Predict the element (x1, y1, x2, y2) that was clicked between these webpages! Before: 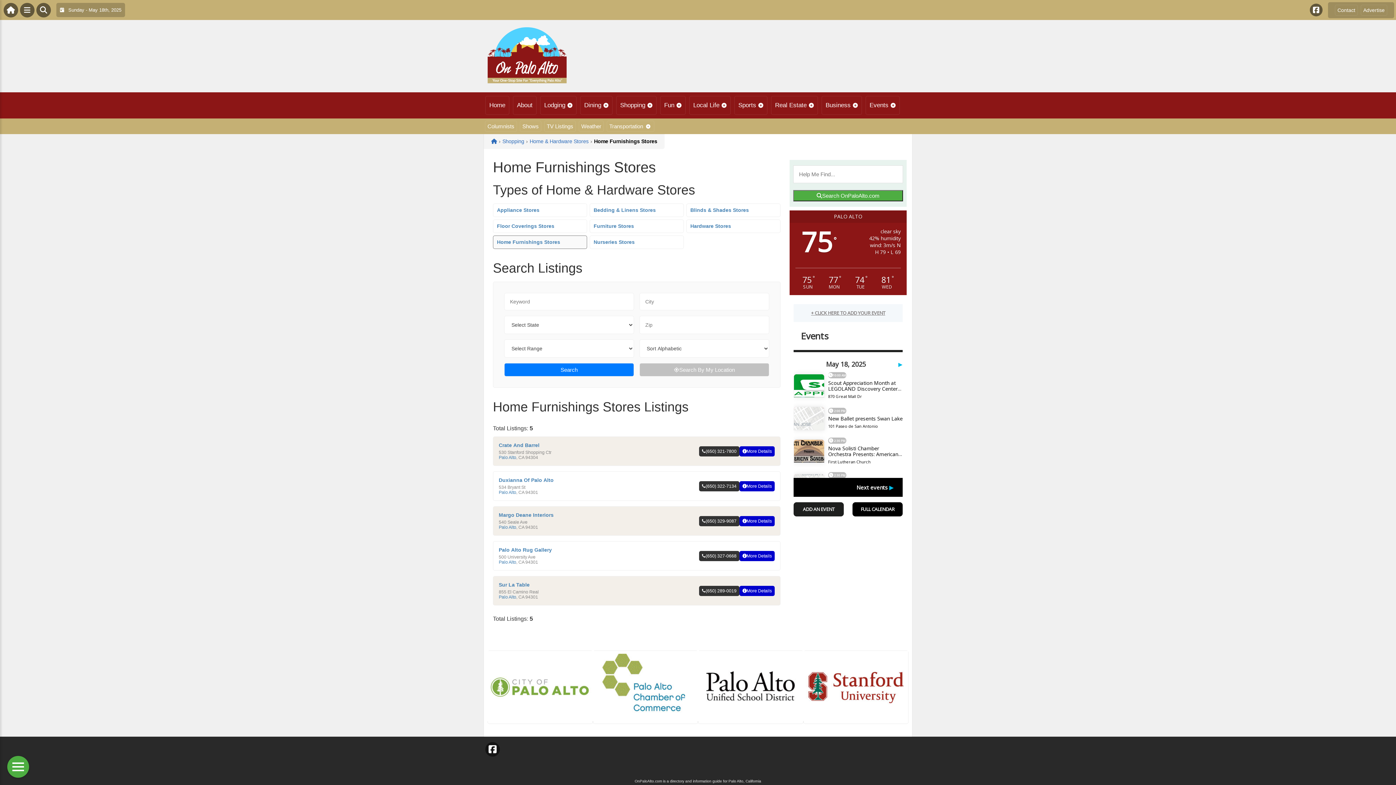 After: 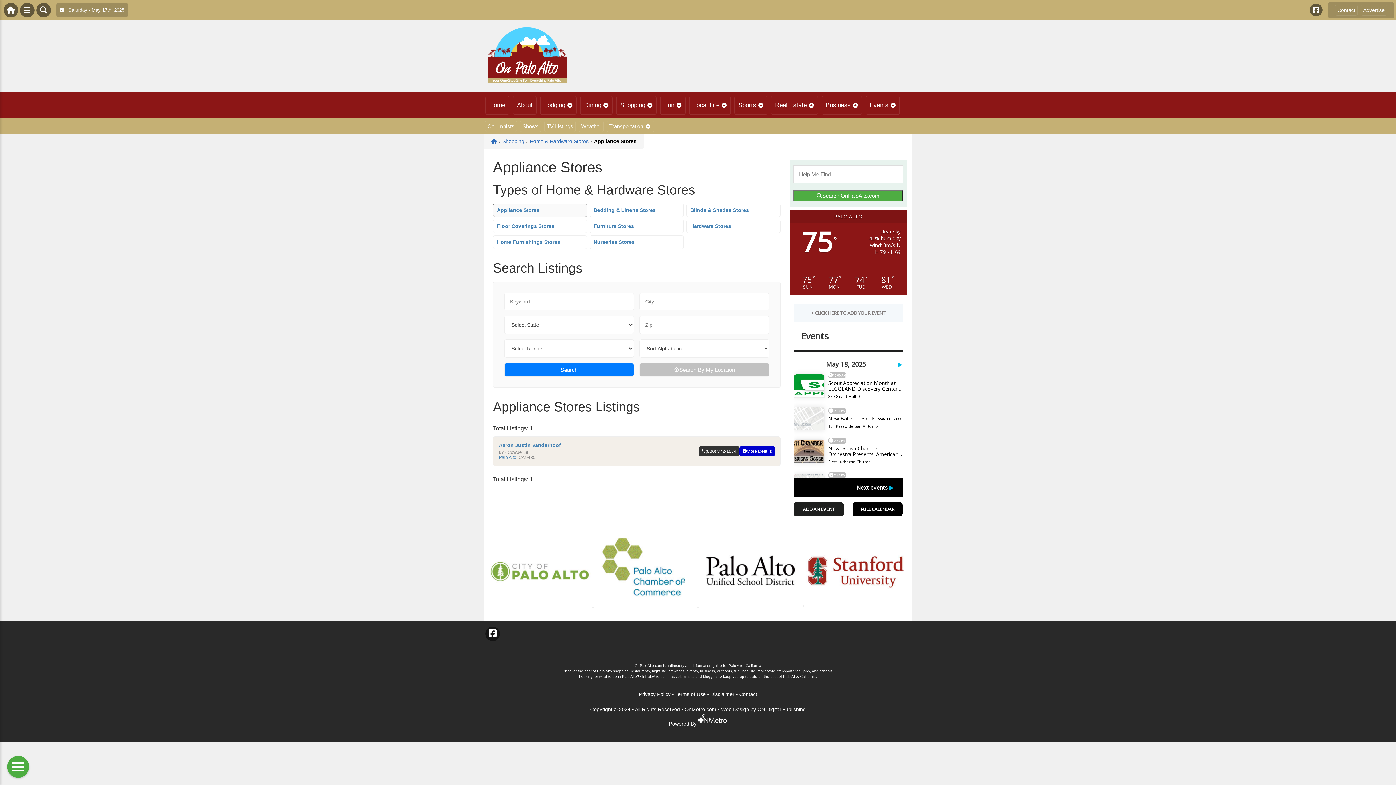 Action: label: Appliance Stores bbox: (493, 203, 587, 217)